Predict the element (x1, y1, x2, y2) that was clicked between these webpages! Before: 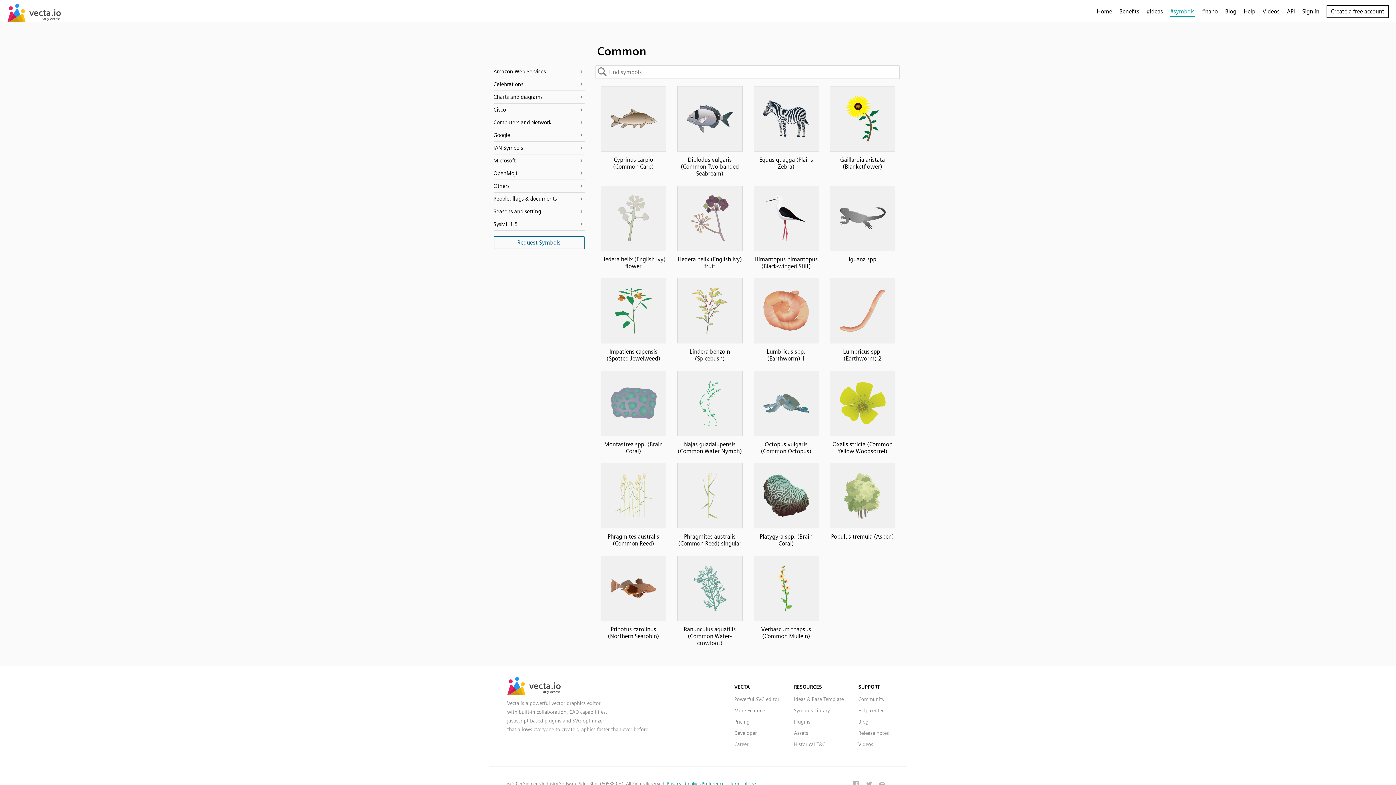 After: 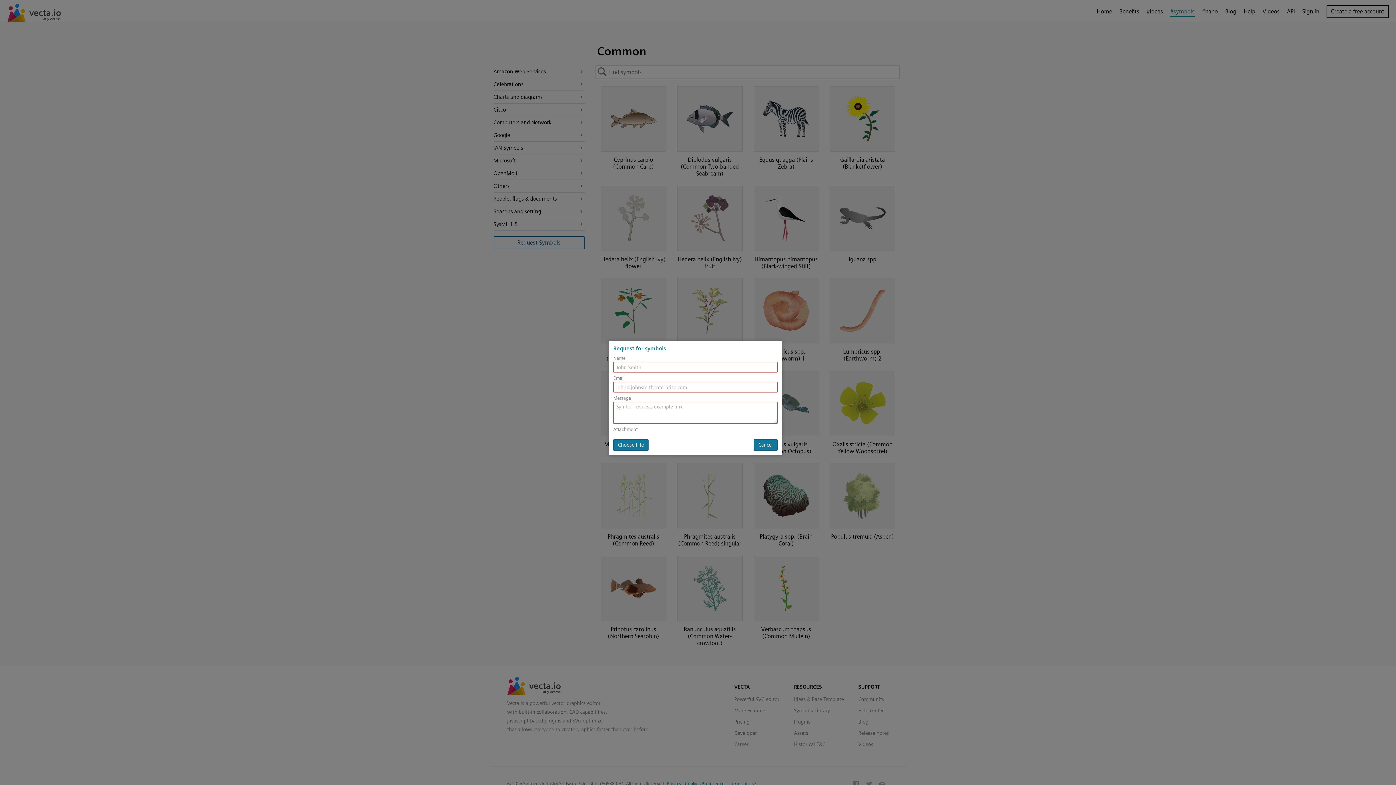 Action: label: Request Symbols bbox: (493, 236, 584, 249)